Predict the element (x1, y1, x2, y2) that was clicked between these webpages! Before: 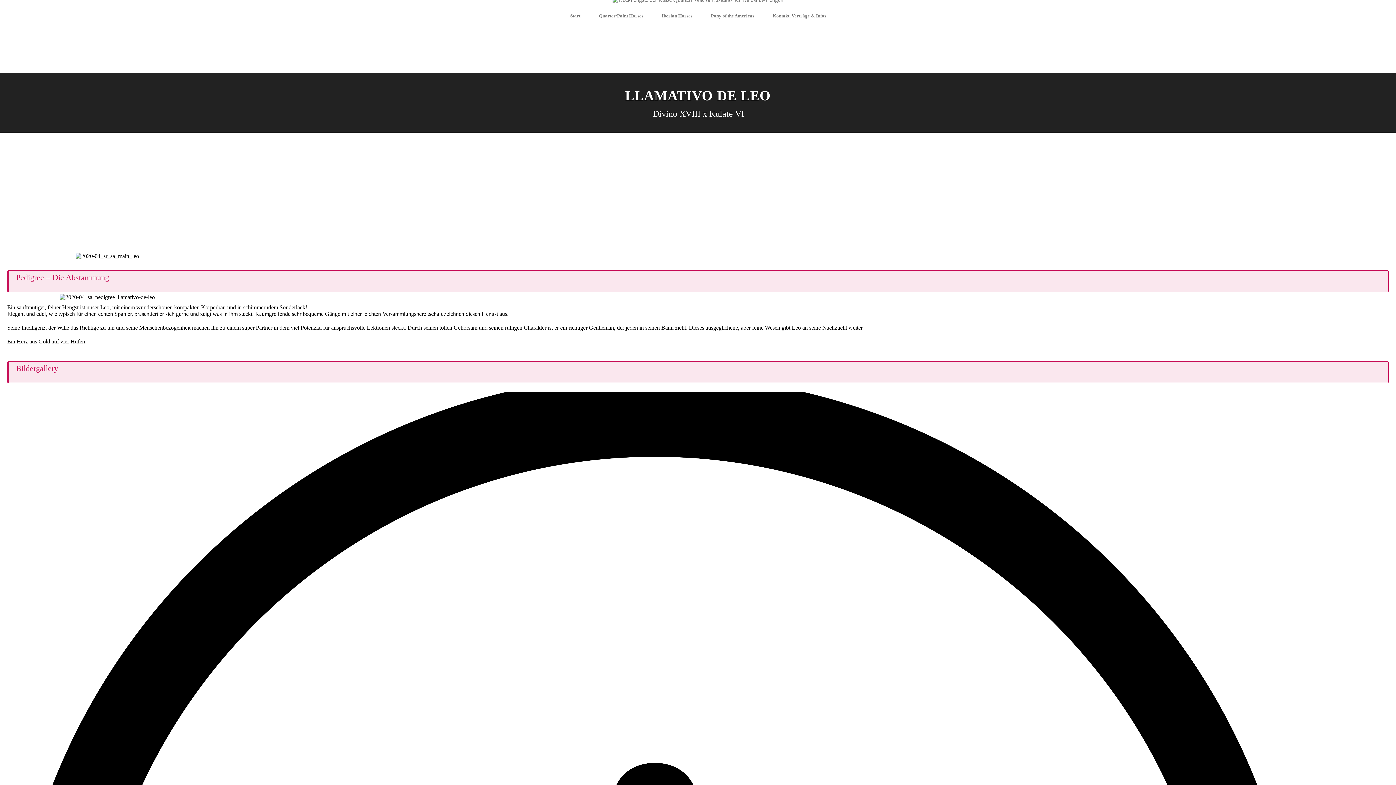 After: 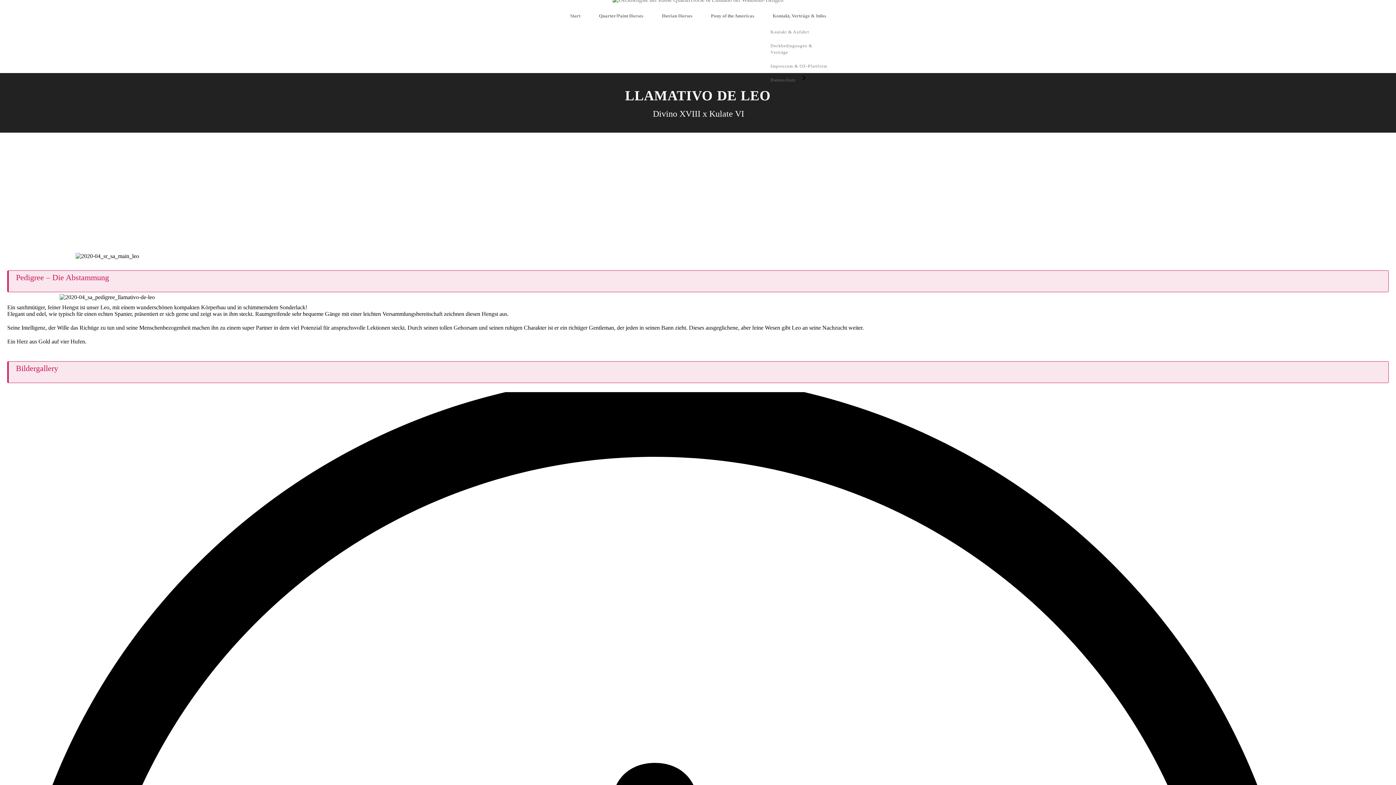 Action: bbox: (763, 6, 835, 25) label: Kontakt, Verträge & Infos